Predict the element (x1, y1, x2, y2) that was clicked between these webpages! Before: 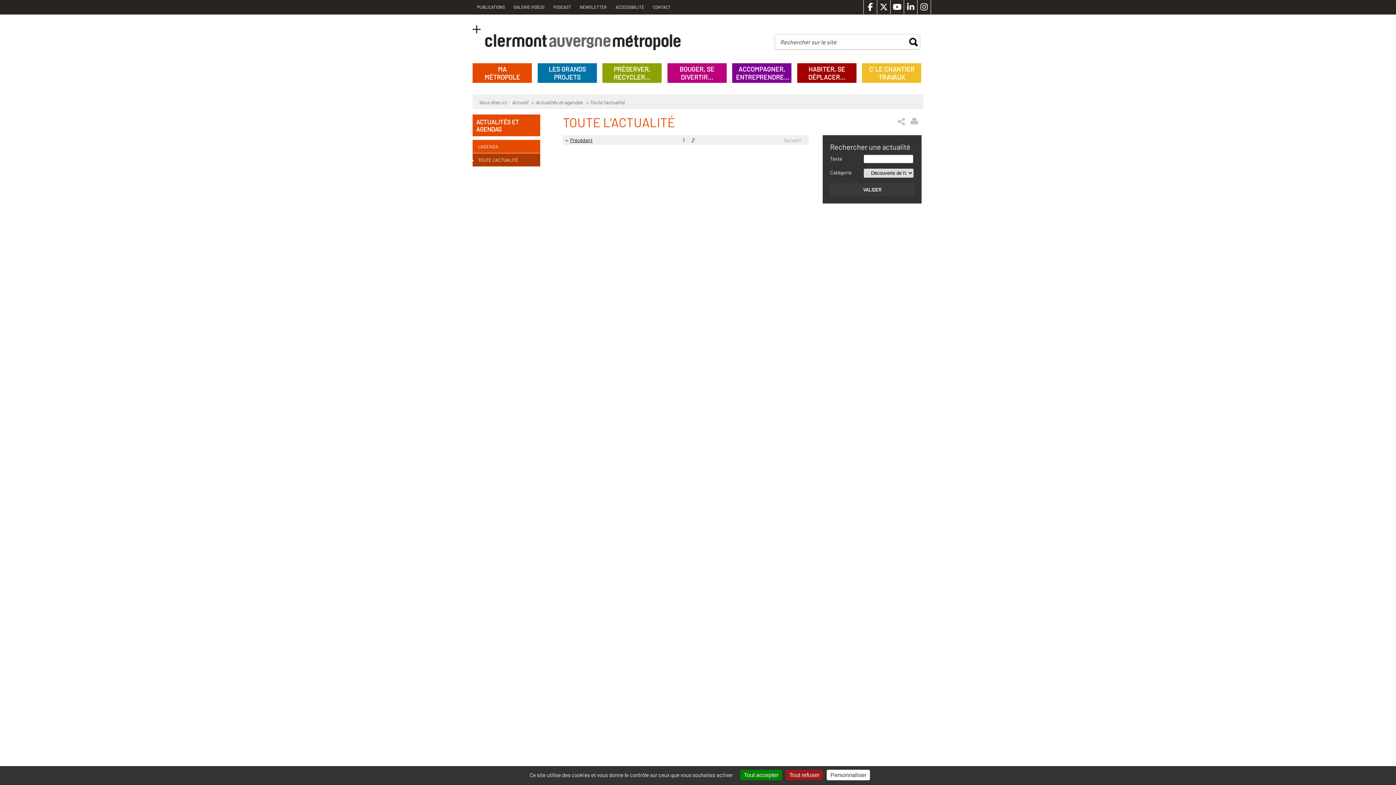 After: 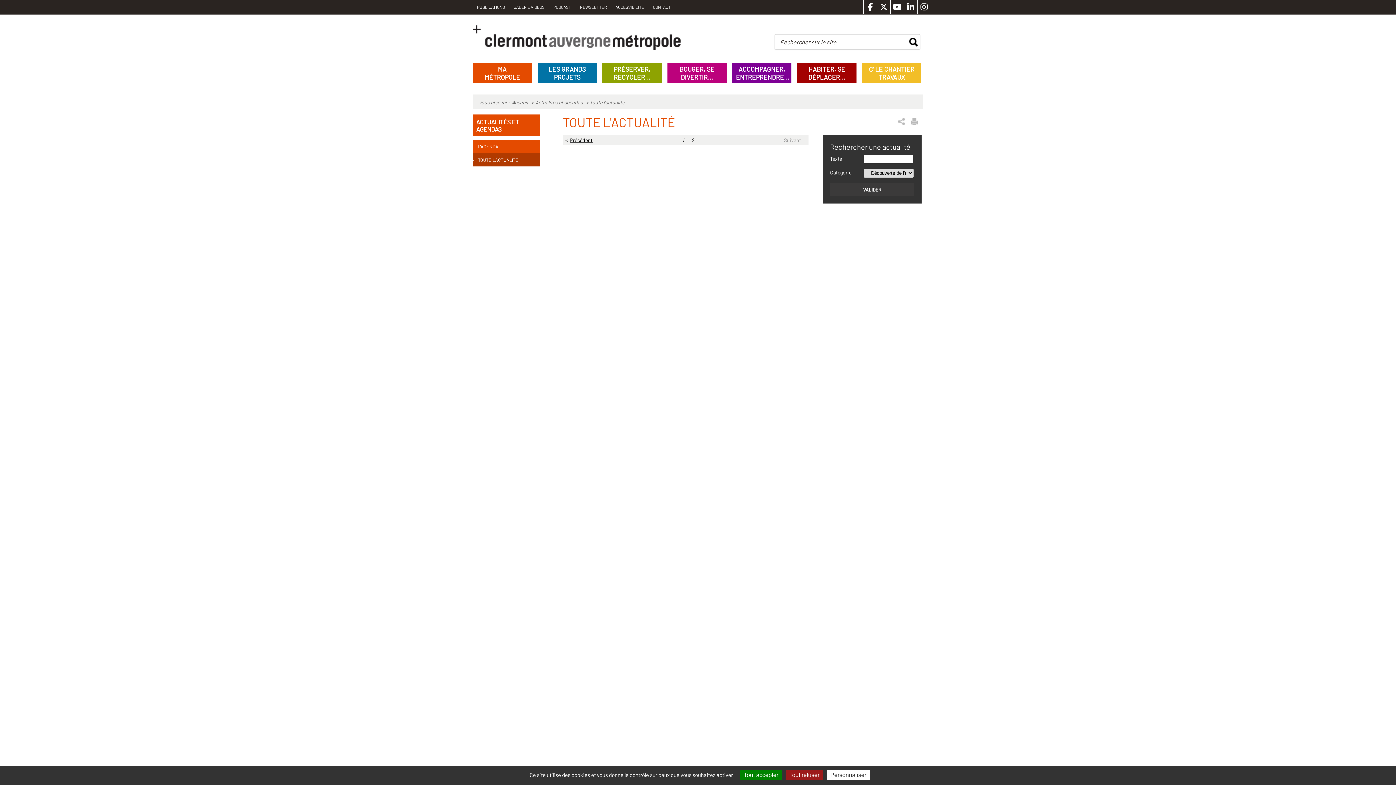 Action: bbox: (868, 2, 873, 11)